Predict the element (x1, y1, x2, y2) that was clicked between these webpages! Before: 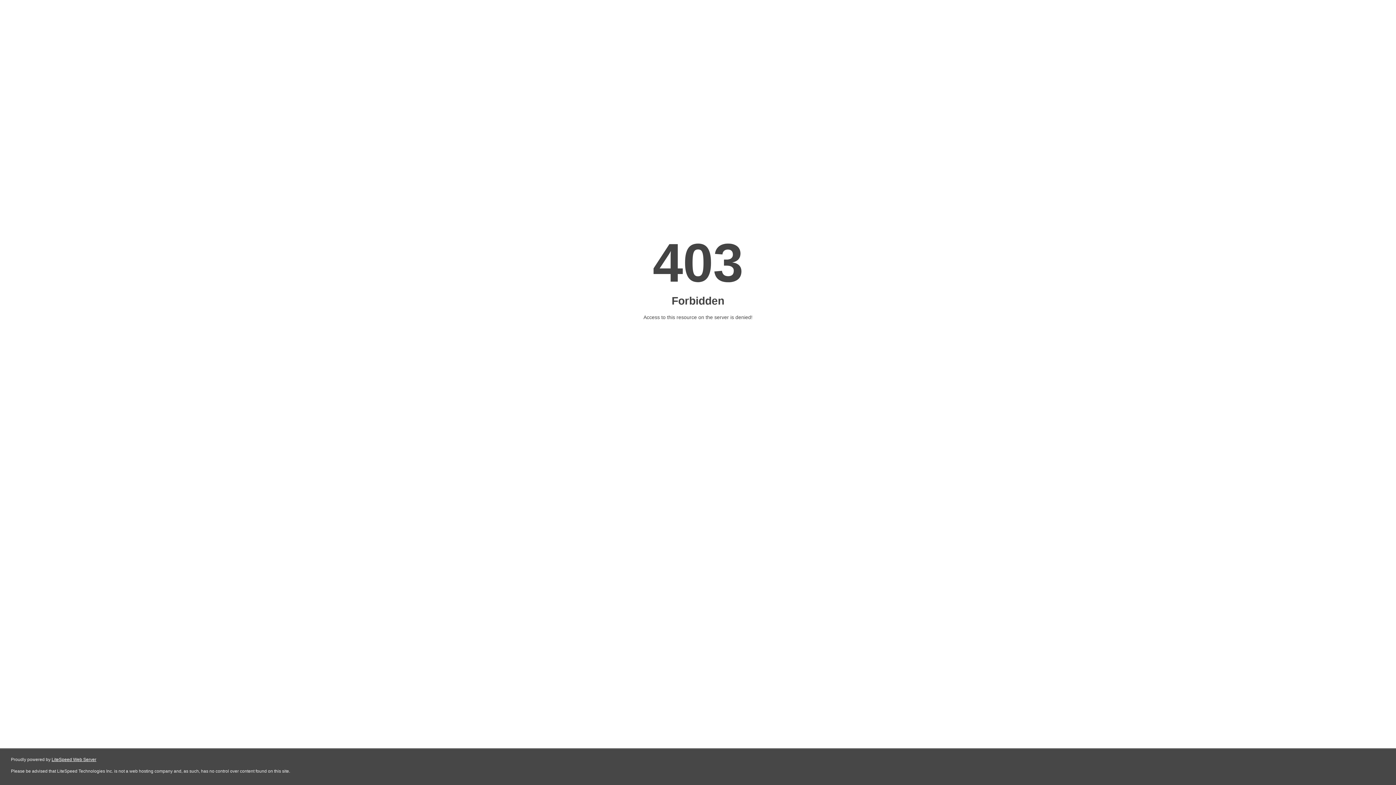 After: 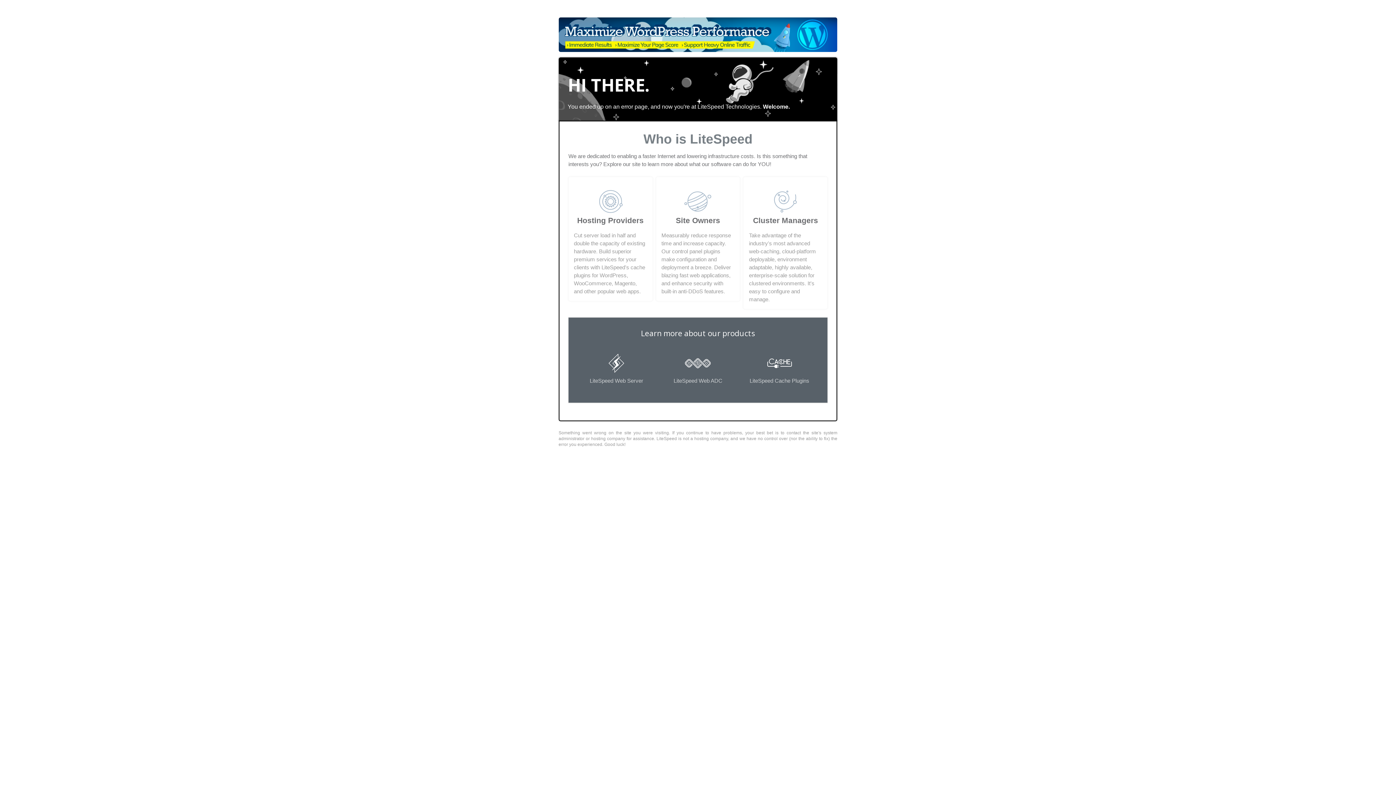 Action: bbox: (51, 757, 96, 762) label: LiteSpeed Web Server